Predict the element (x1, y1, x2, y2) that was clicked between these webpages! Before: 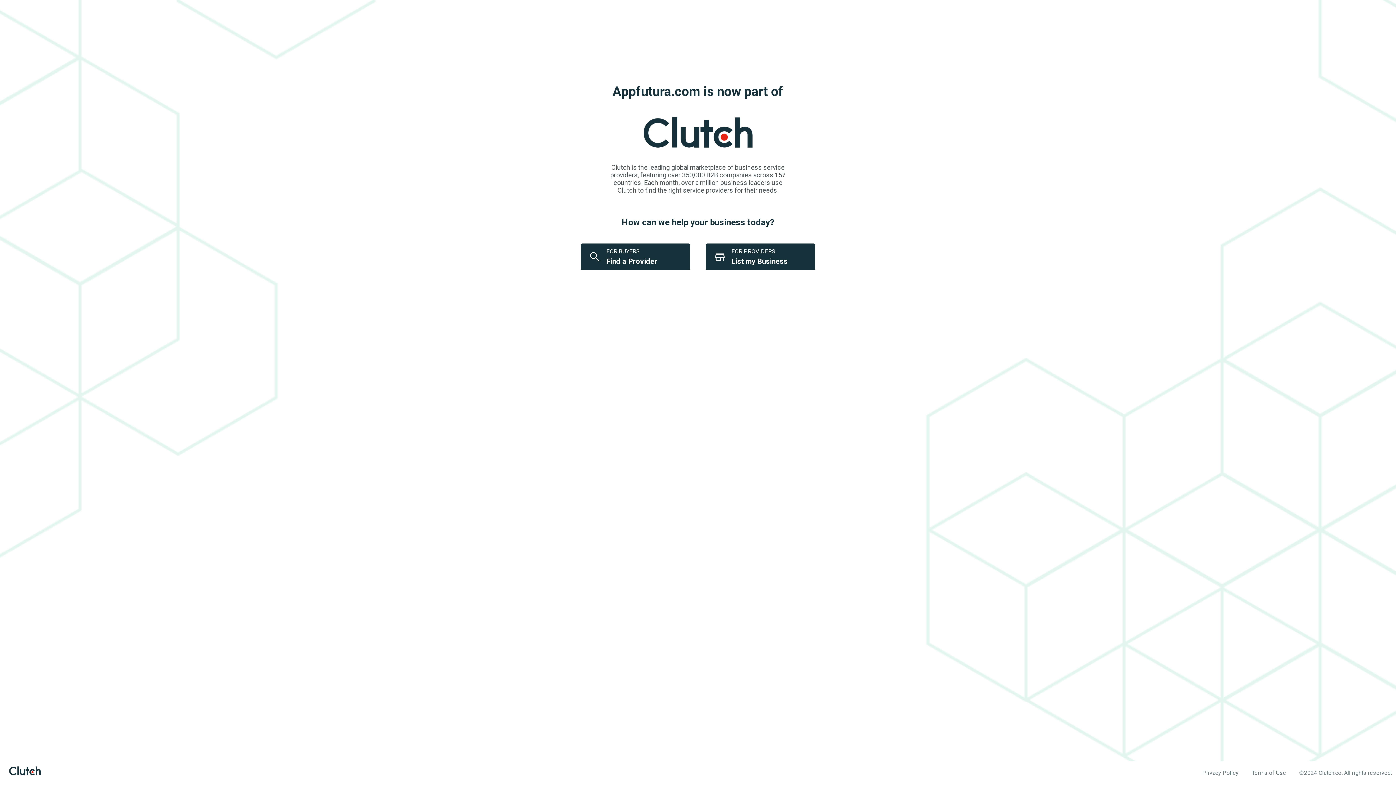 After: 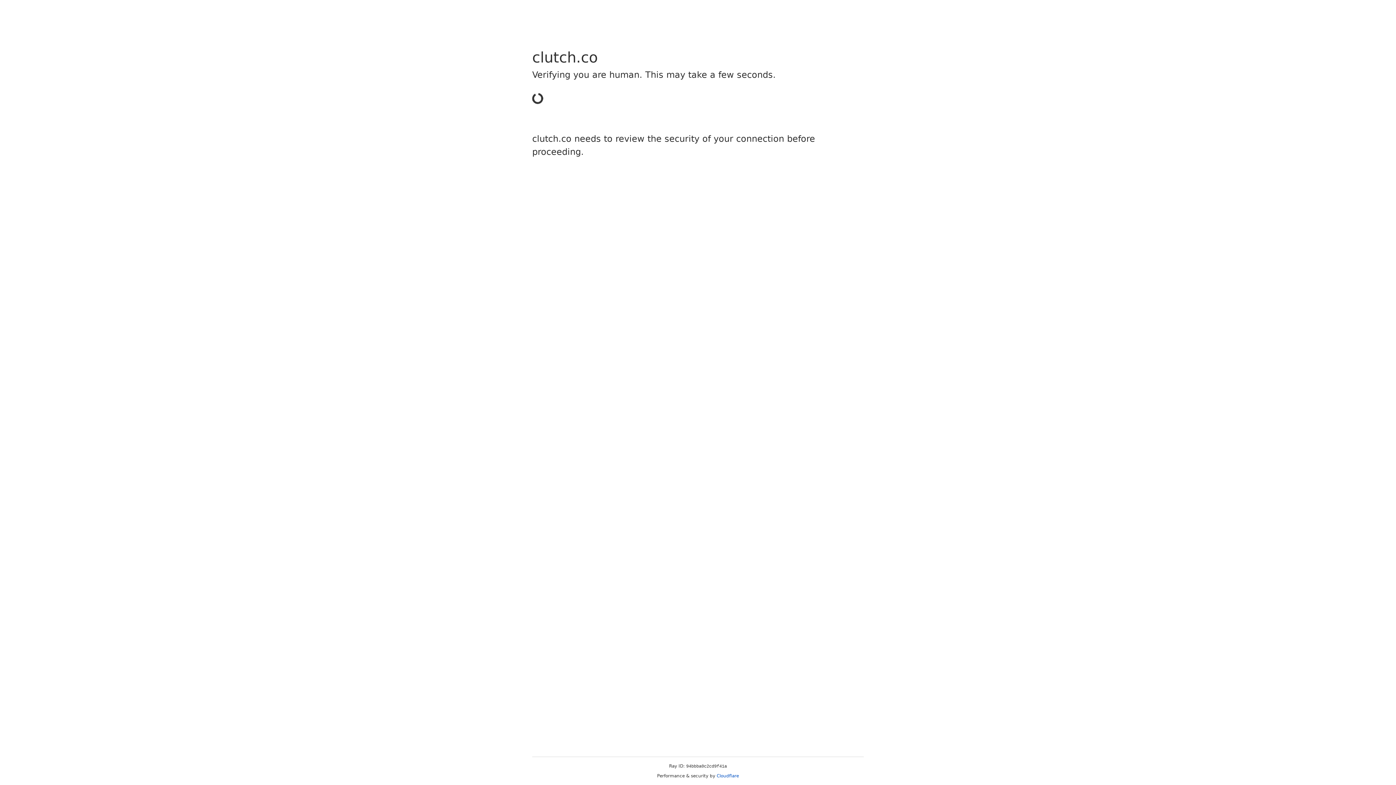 Action: label: FOR BUYERS
Find a Provider bbox: (581, 243, 690, 270)